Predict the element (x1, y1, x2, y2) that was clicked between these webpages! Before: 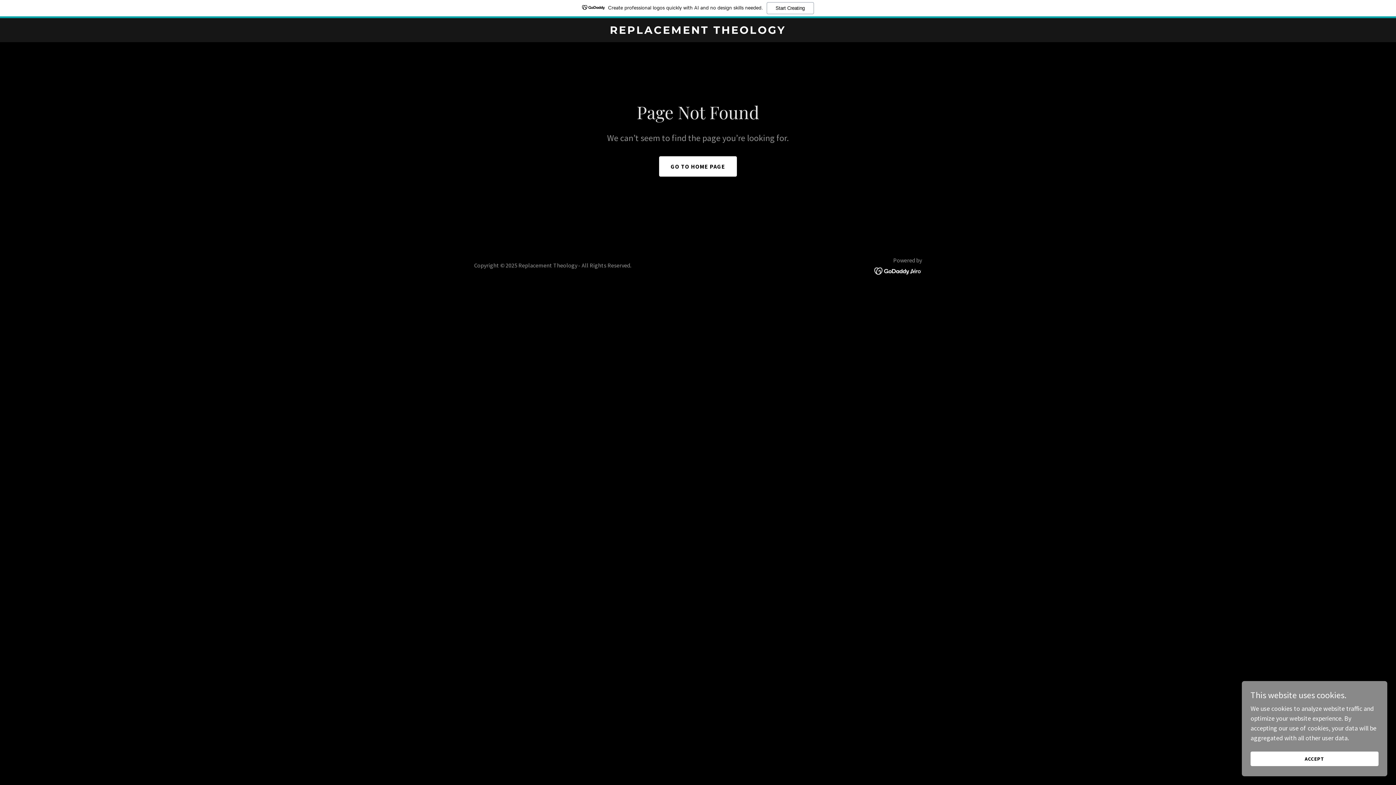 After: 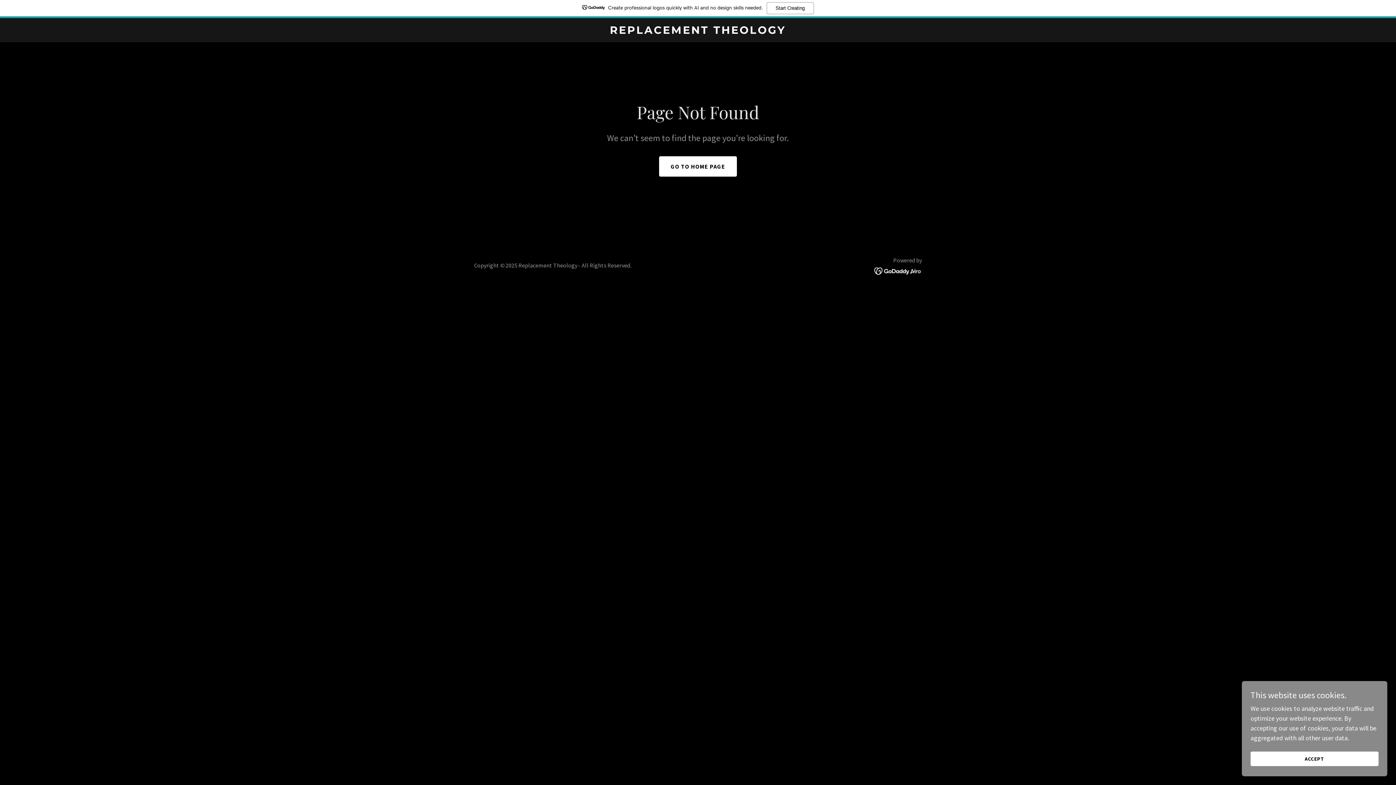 Action: bbox: (874, 266, 922, 274)